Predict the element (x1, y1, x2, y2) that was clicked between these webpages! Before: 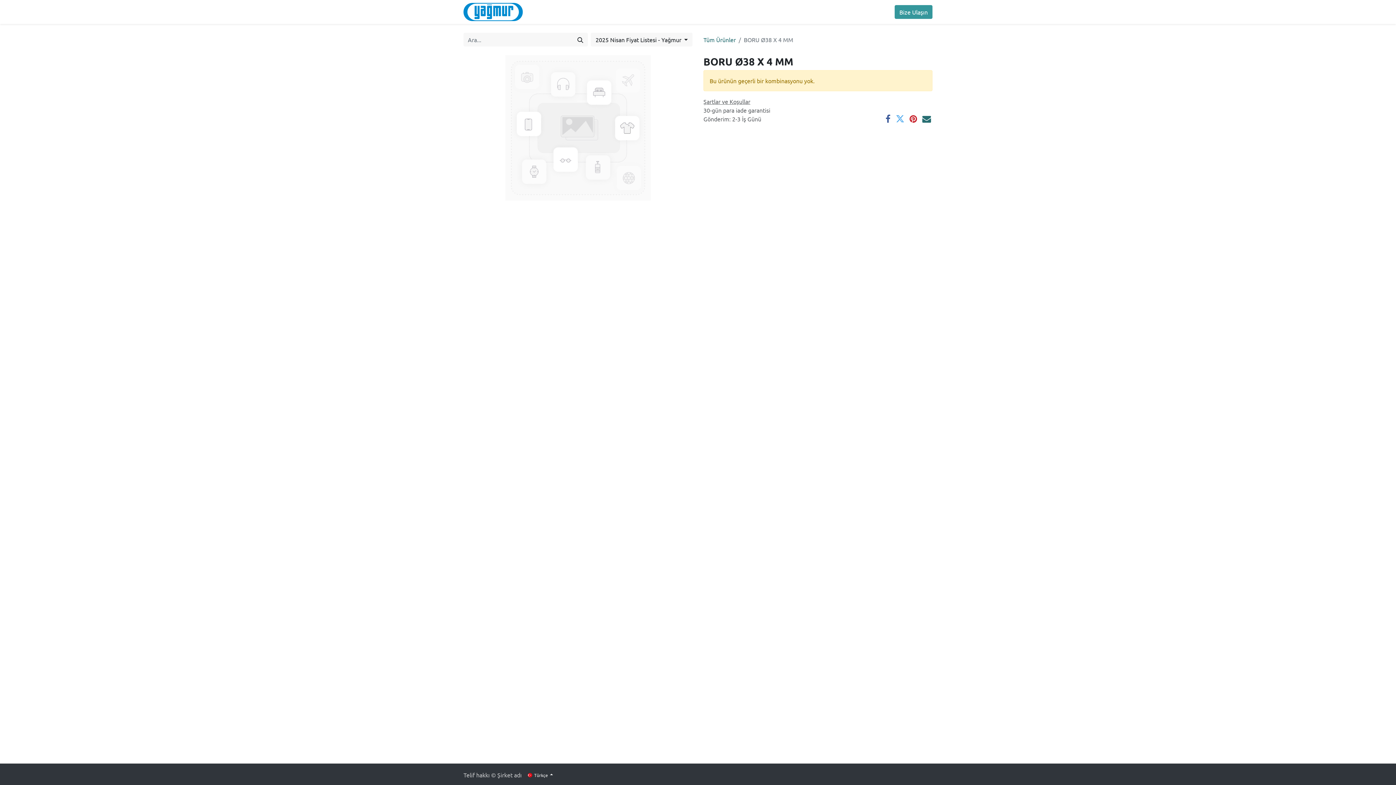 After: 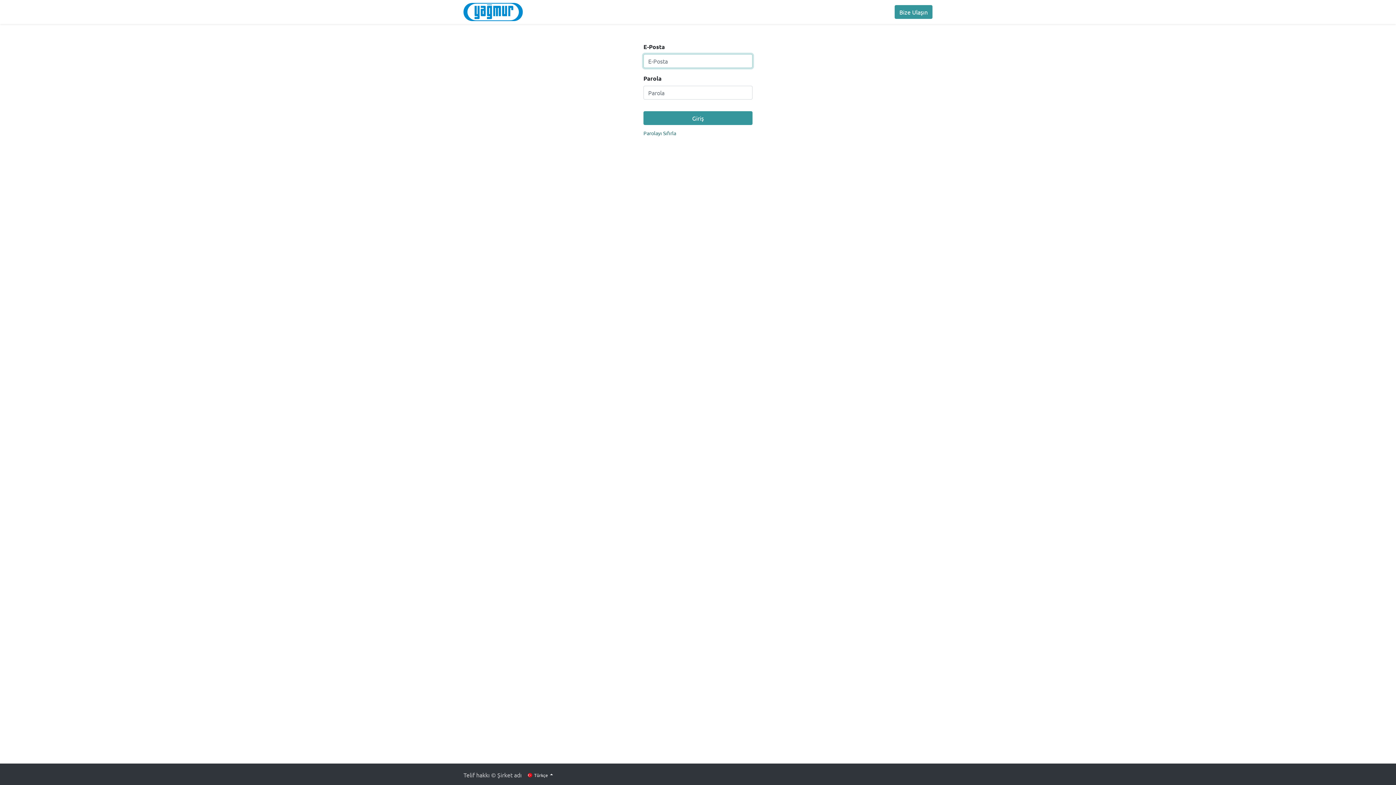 Action: bbox: (867, 4, 886, 19) label: Giriş